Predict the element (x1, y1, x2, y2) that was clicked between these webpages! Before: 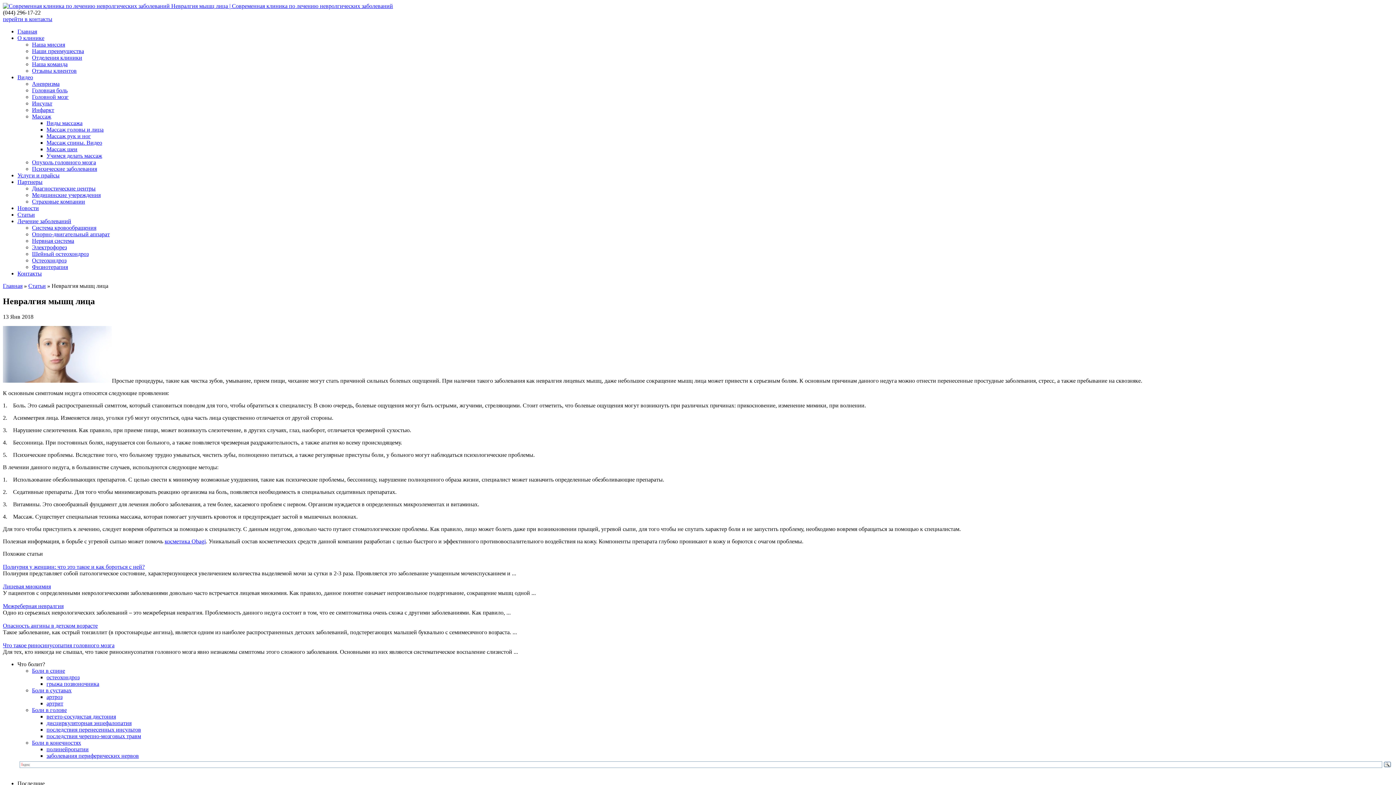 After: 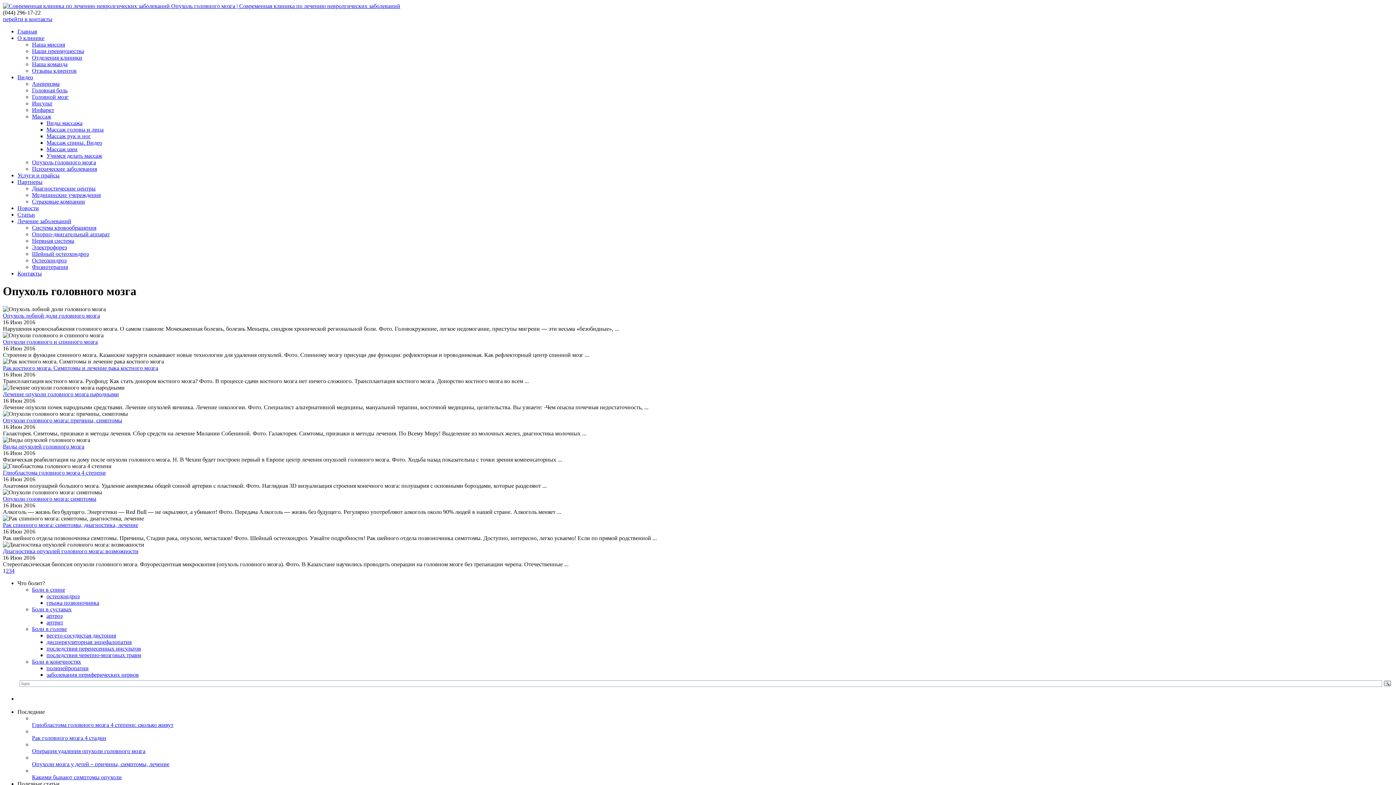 Action: bbox: (32, 159, 96, 165) label: Опухоль головного мозга